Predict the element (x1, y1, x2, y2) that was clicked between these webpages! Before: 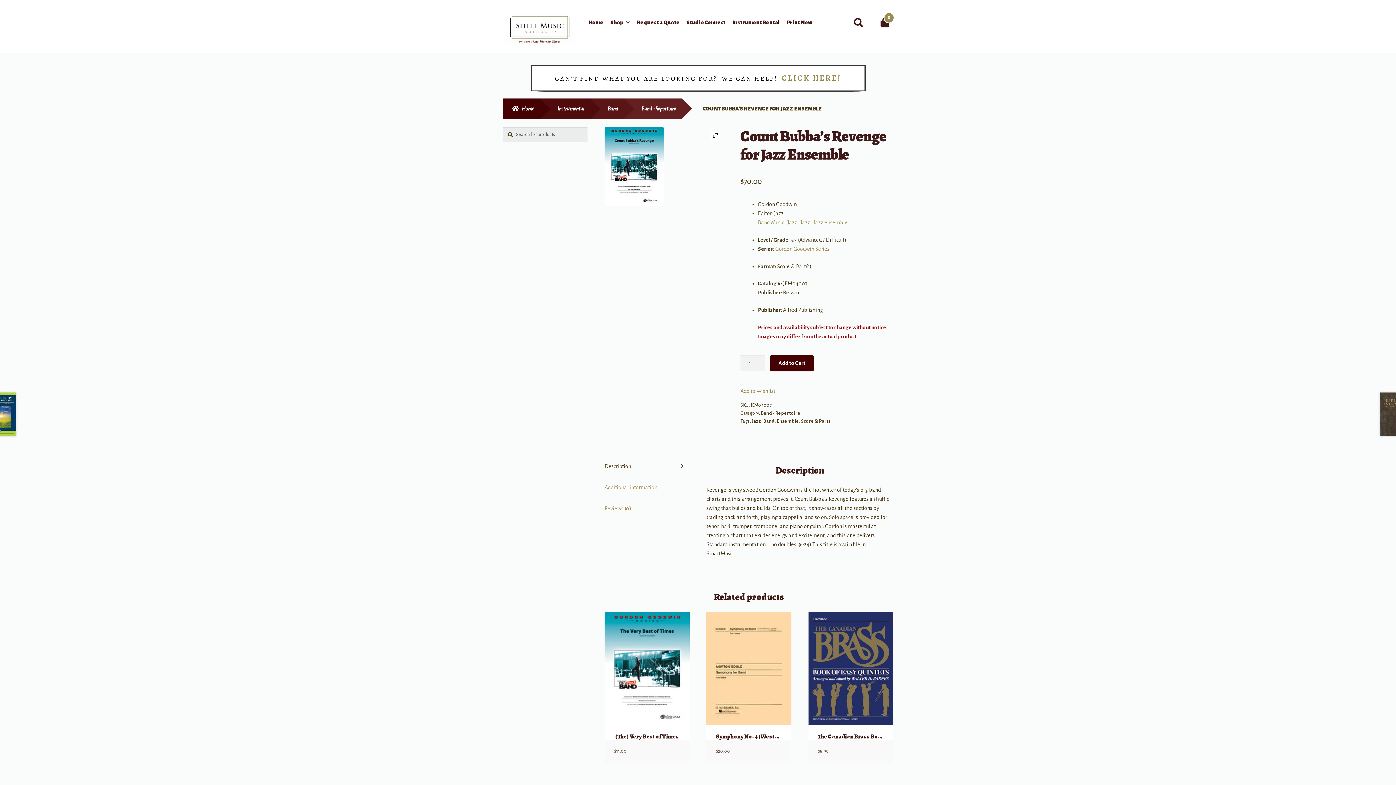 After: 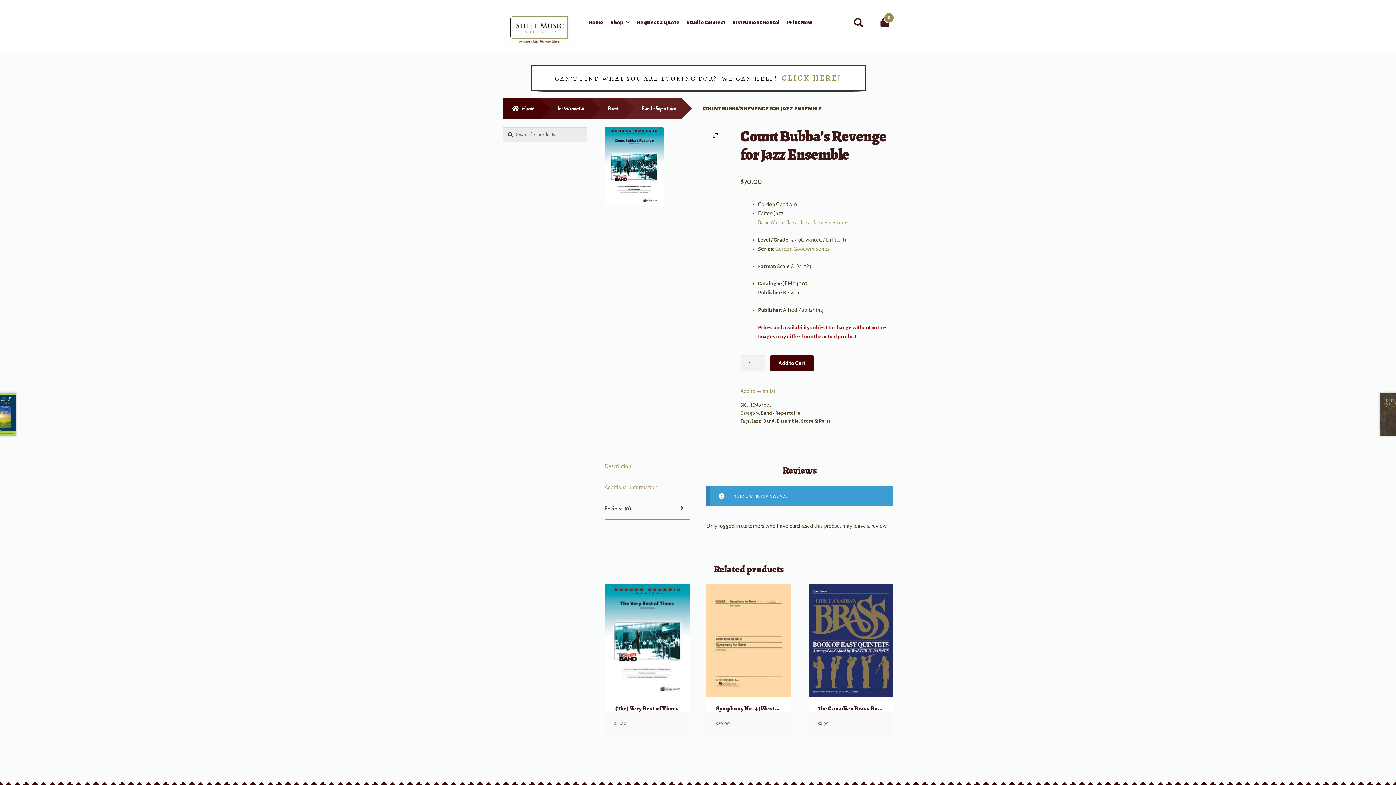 Action: bbox: (604, 498, 689, 519) label: Reviews (0)